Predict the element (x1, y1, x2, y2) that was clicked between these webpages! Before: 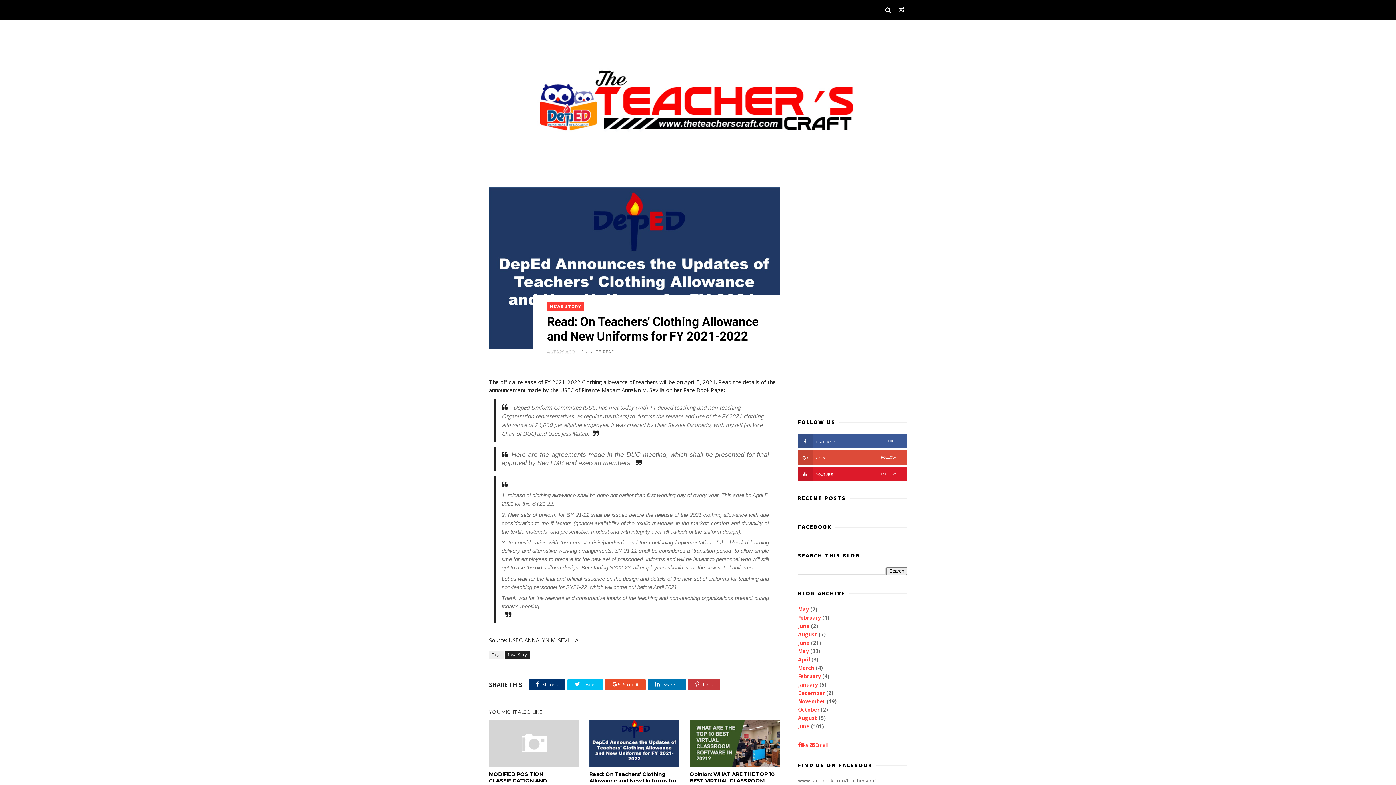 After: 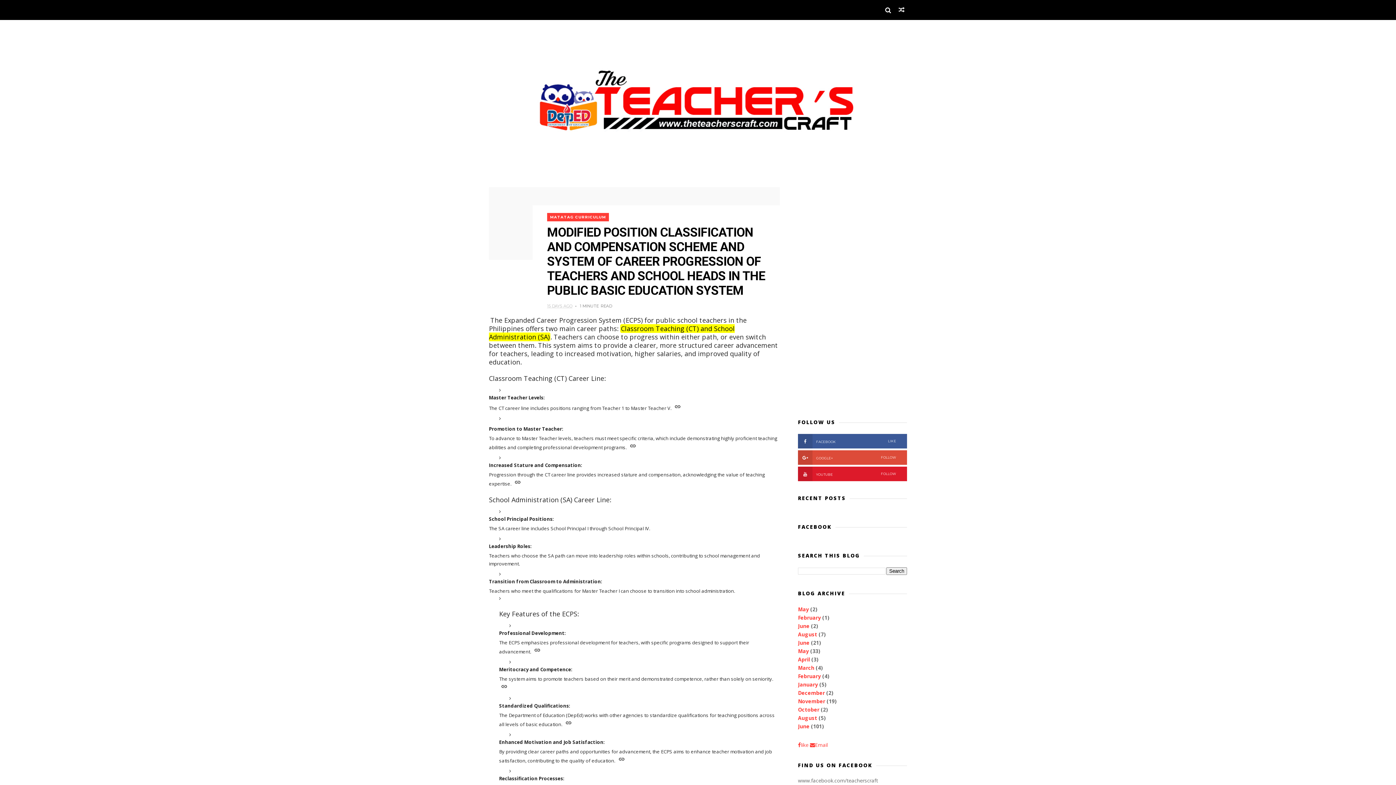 Action: bbox: (489, 720, 579, 767)